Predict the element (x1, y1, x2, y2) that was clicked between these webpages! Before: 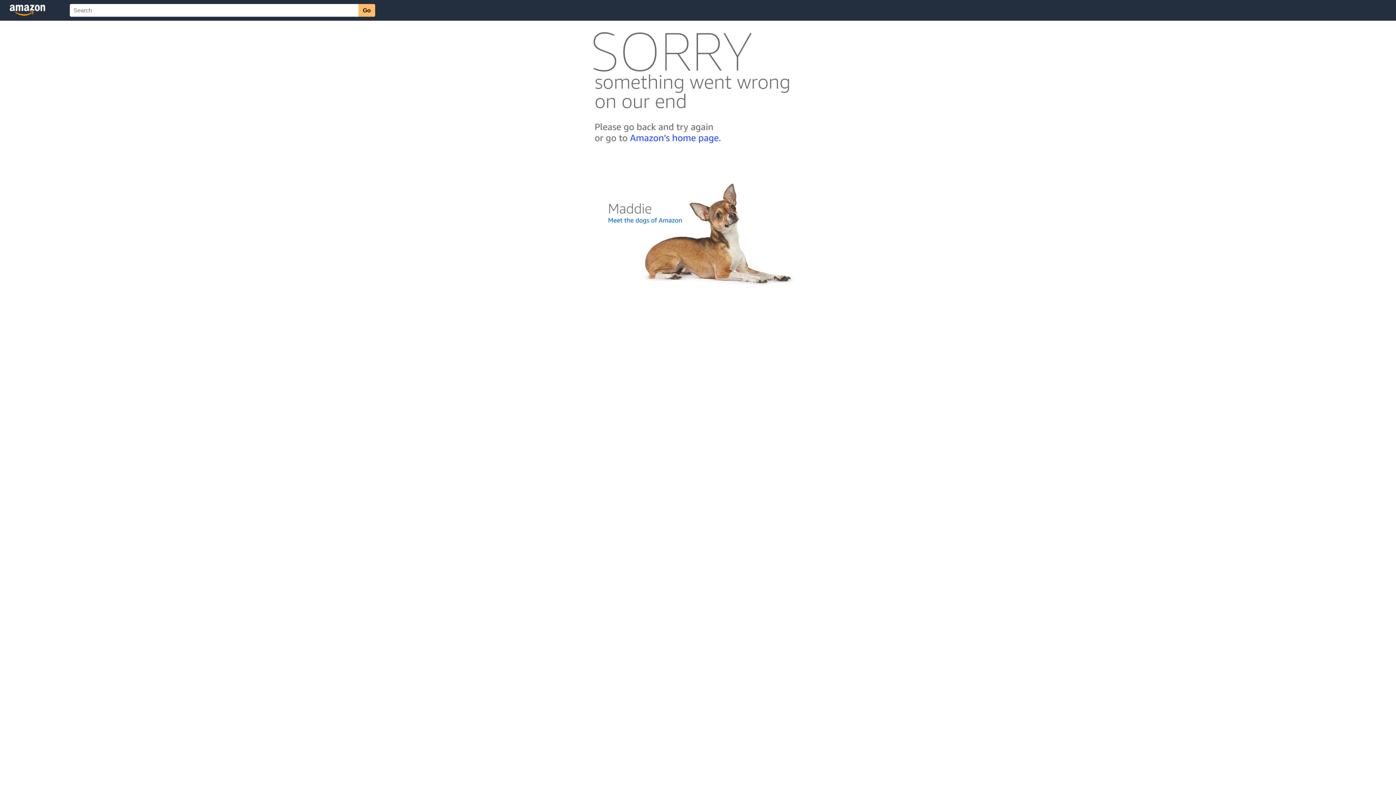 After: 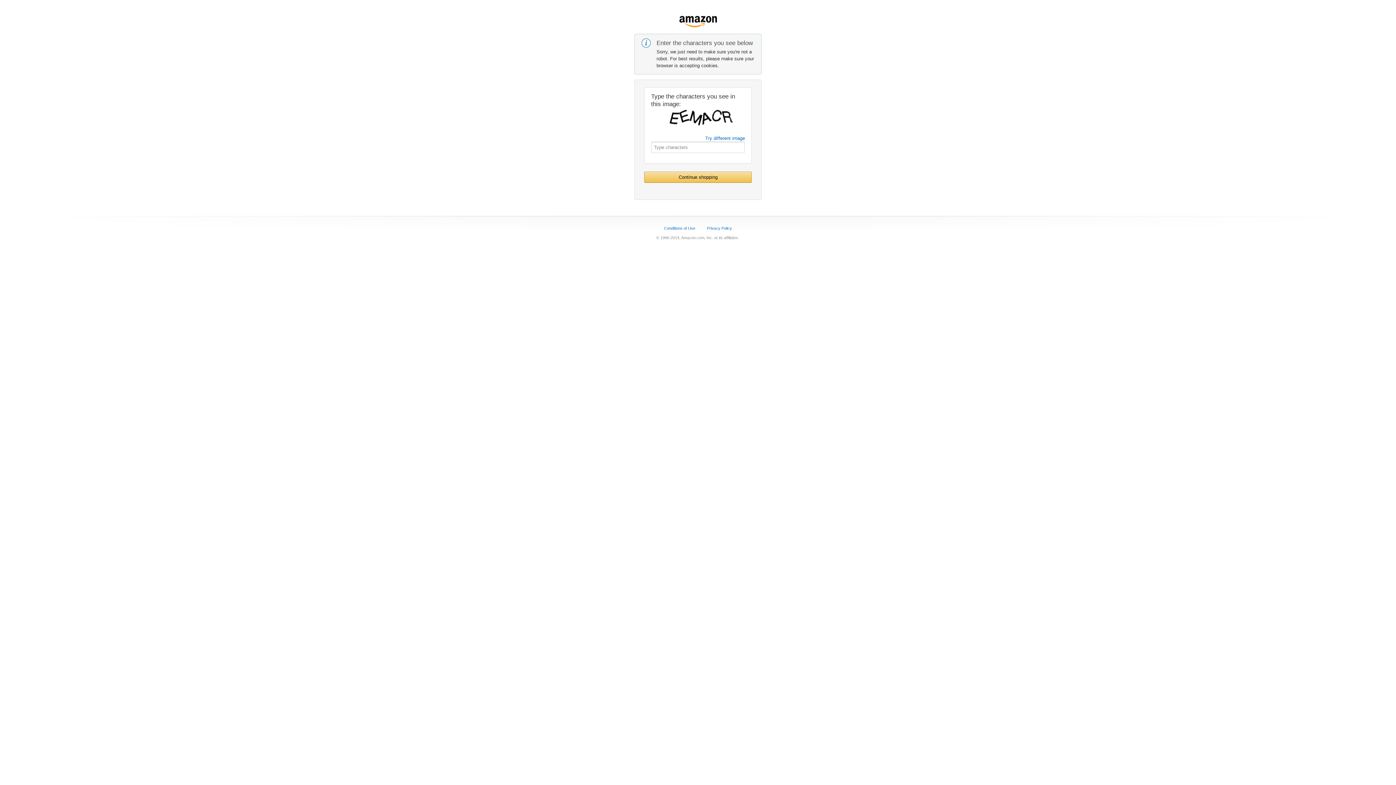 Action: bbox: (592, 142, 803, 148)